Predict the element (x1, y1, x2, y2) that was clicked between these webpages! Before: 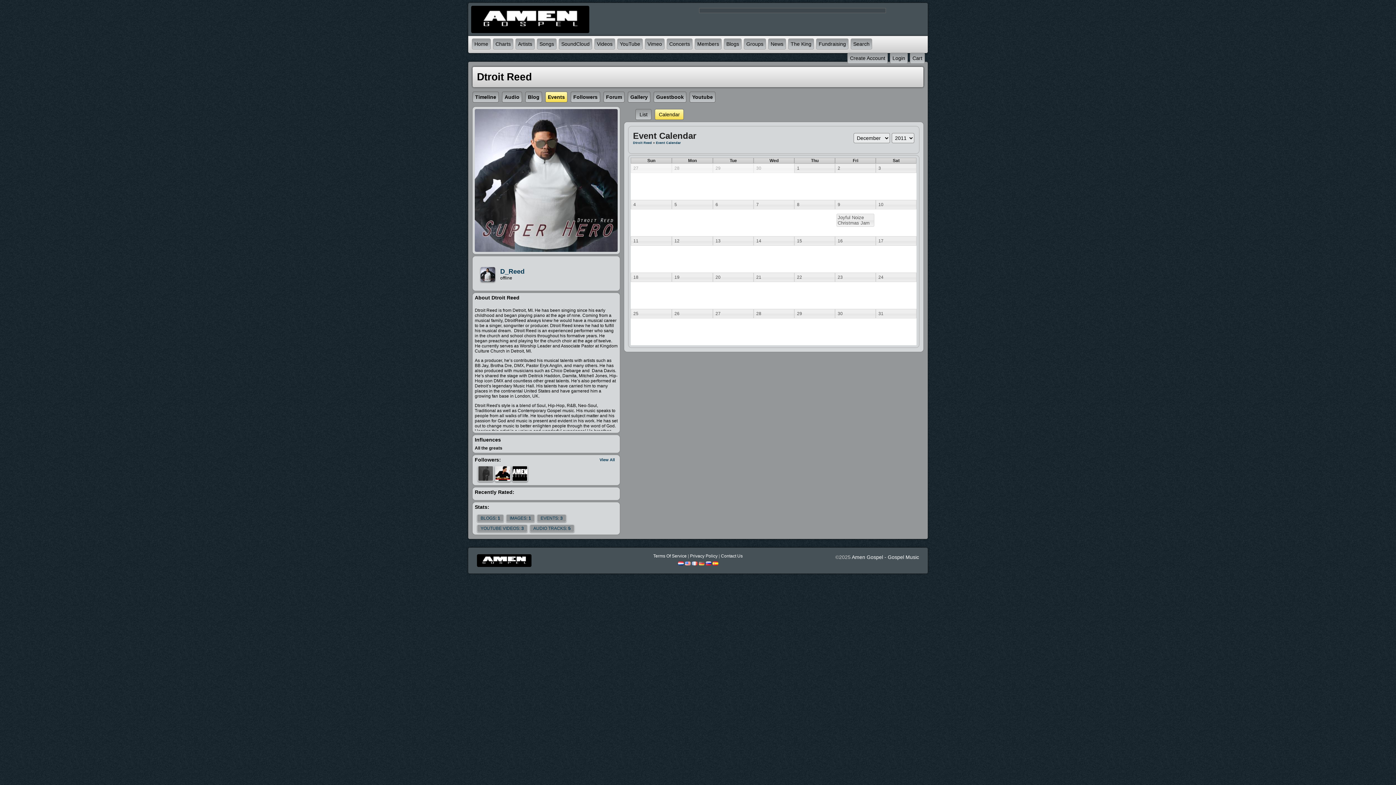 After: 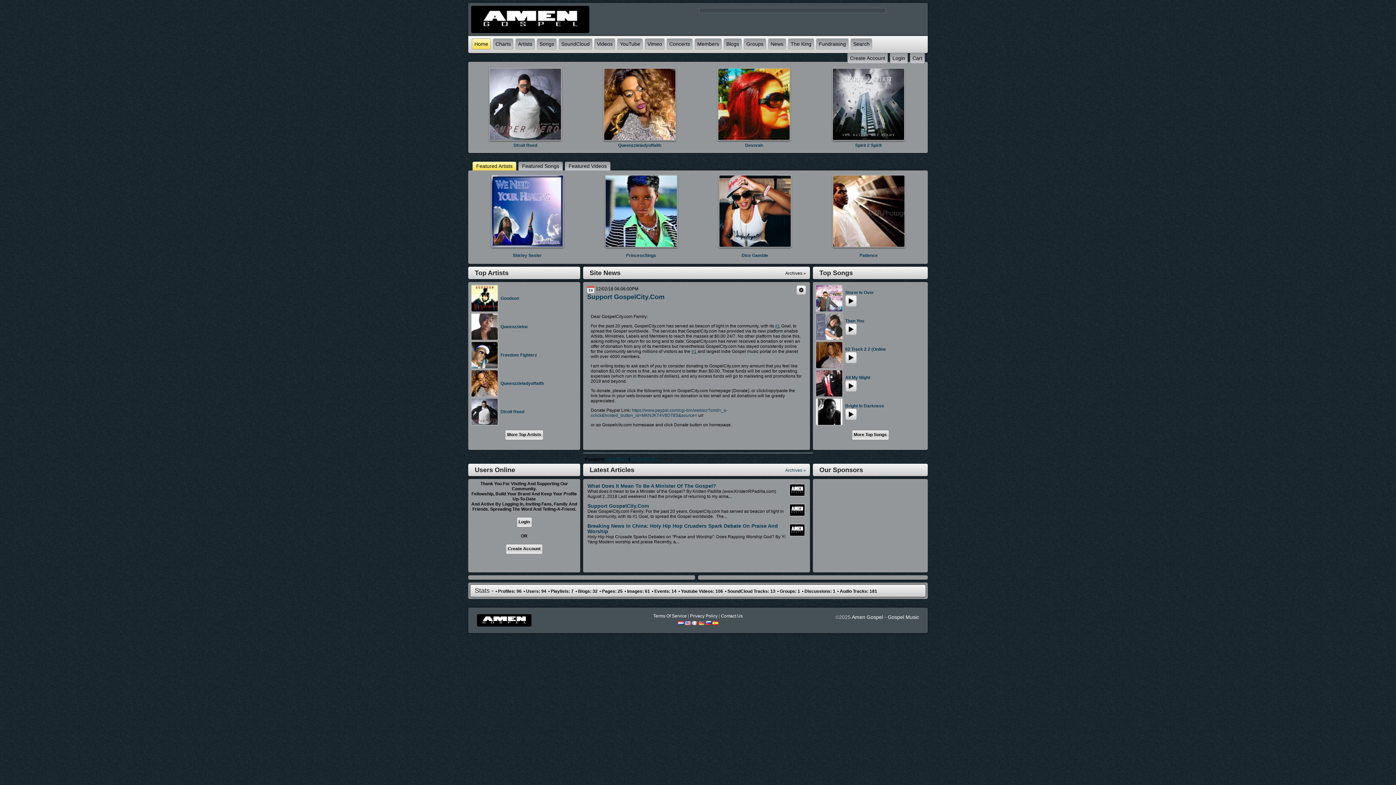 Action: bbox: (471, 16, 589, 21)